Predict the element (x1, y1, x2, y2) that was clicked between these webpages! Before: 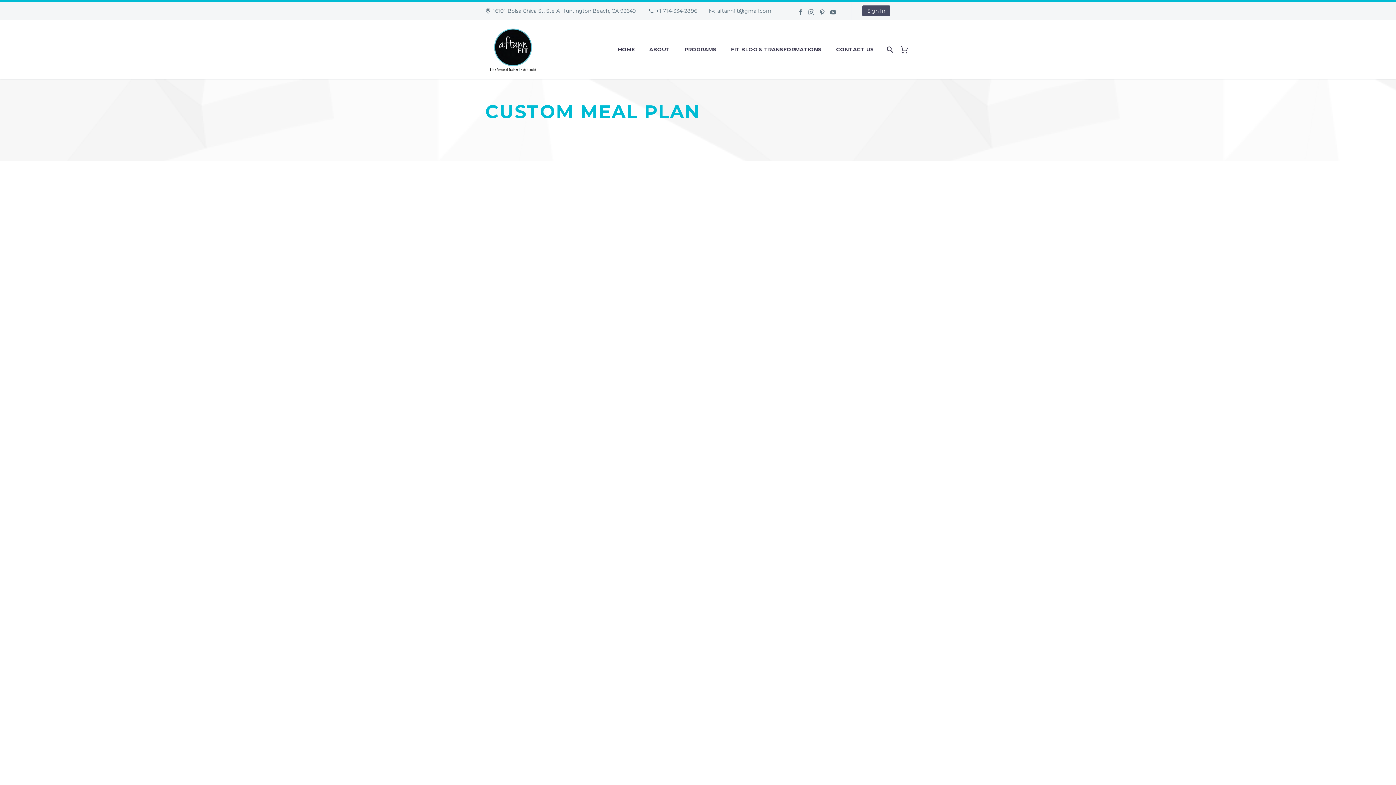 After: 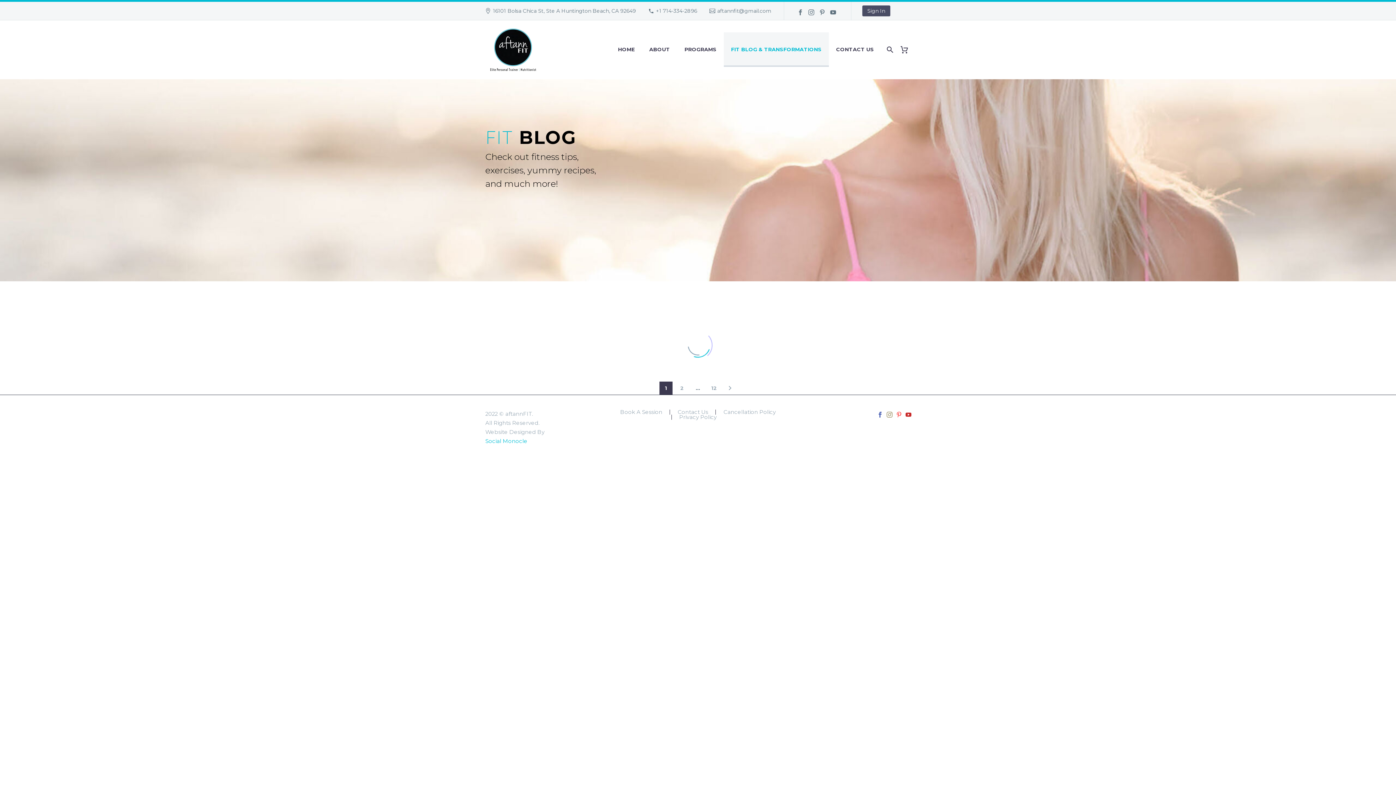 Action: label: FIT BLOG & TRANSFORMATIONS bbox: (724, 32, 829, 66)